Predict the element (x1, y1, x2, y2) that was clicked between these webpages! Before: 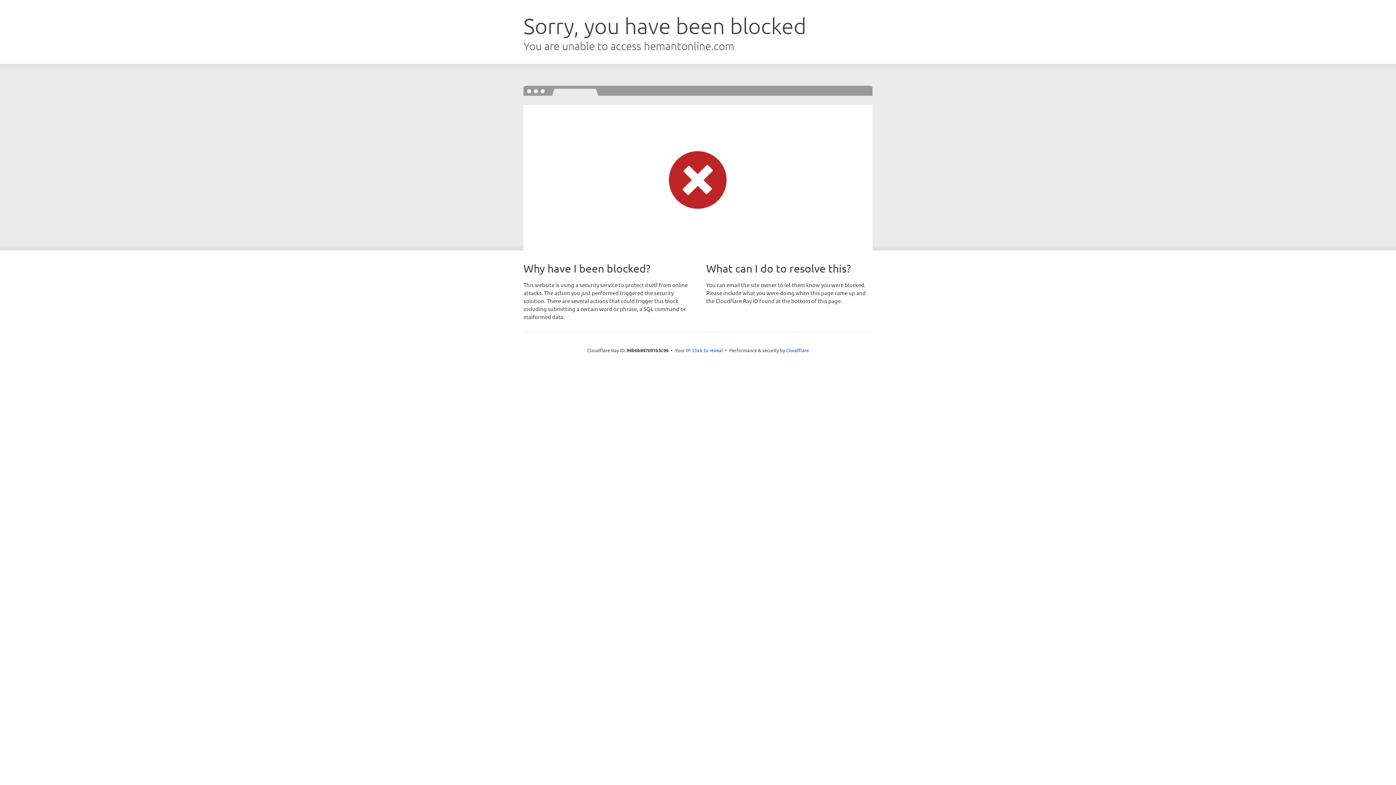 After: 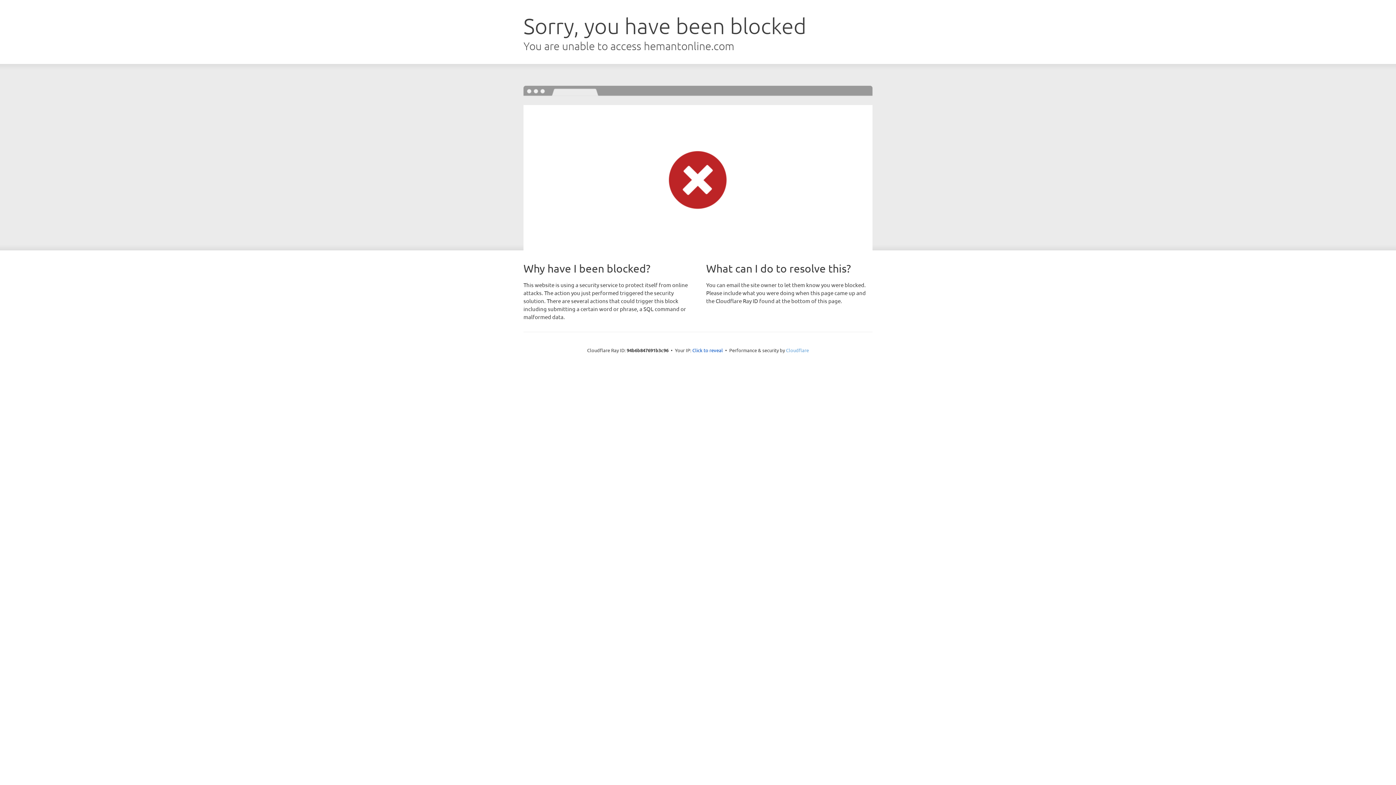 Action: label: Cloudflare bbox: (786, 347, 809, 353)